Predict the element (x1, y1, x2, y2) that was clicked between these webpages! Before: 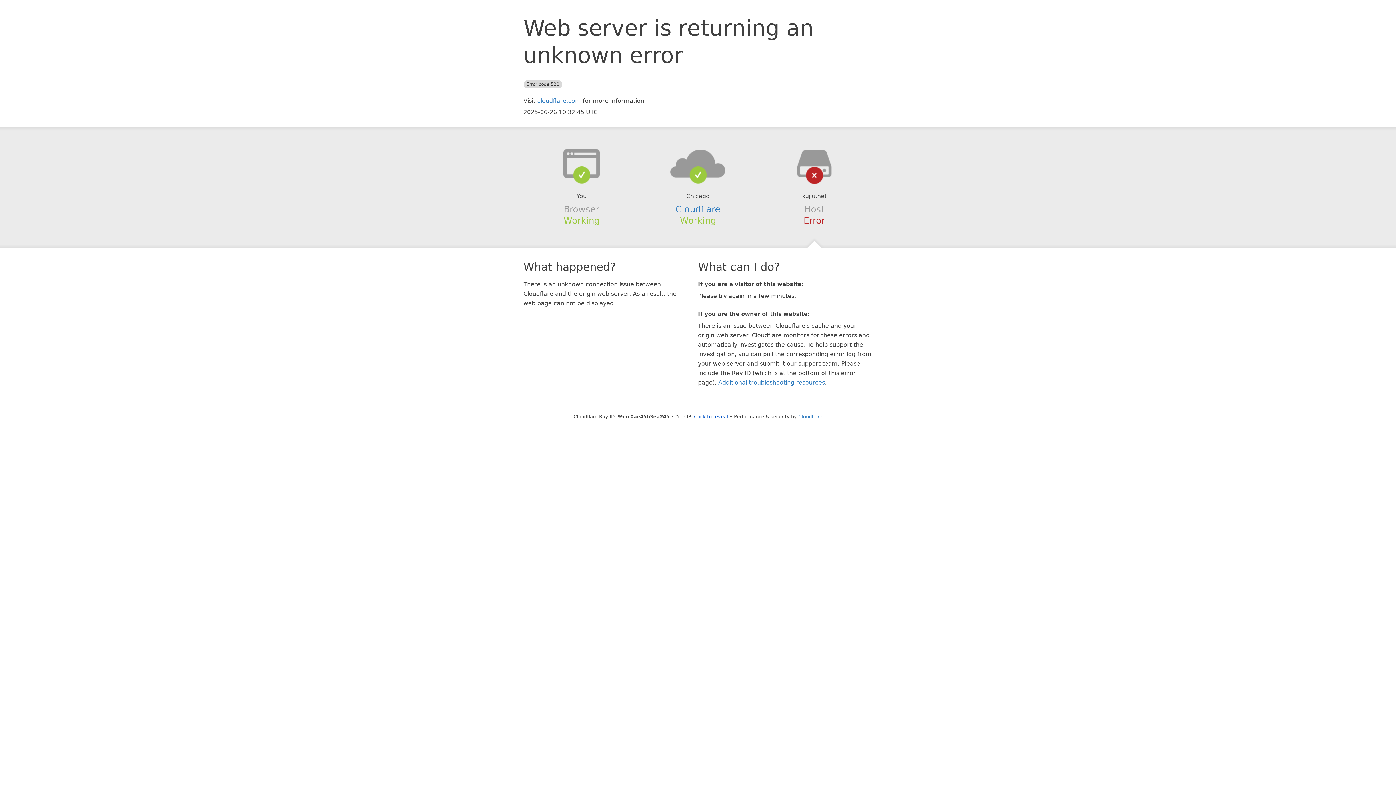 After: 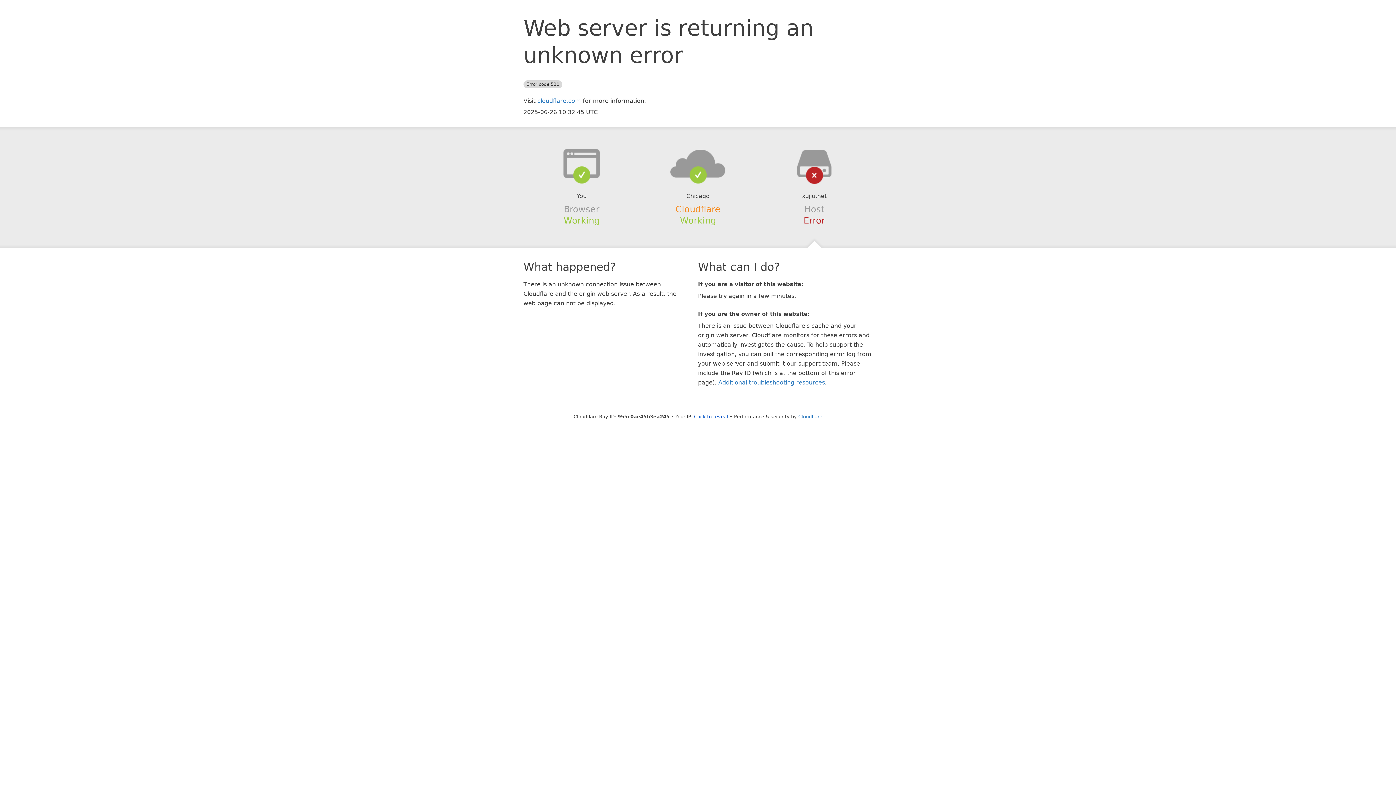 Action: bbox: (675, 204, 720, 214) label: Cloudflare